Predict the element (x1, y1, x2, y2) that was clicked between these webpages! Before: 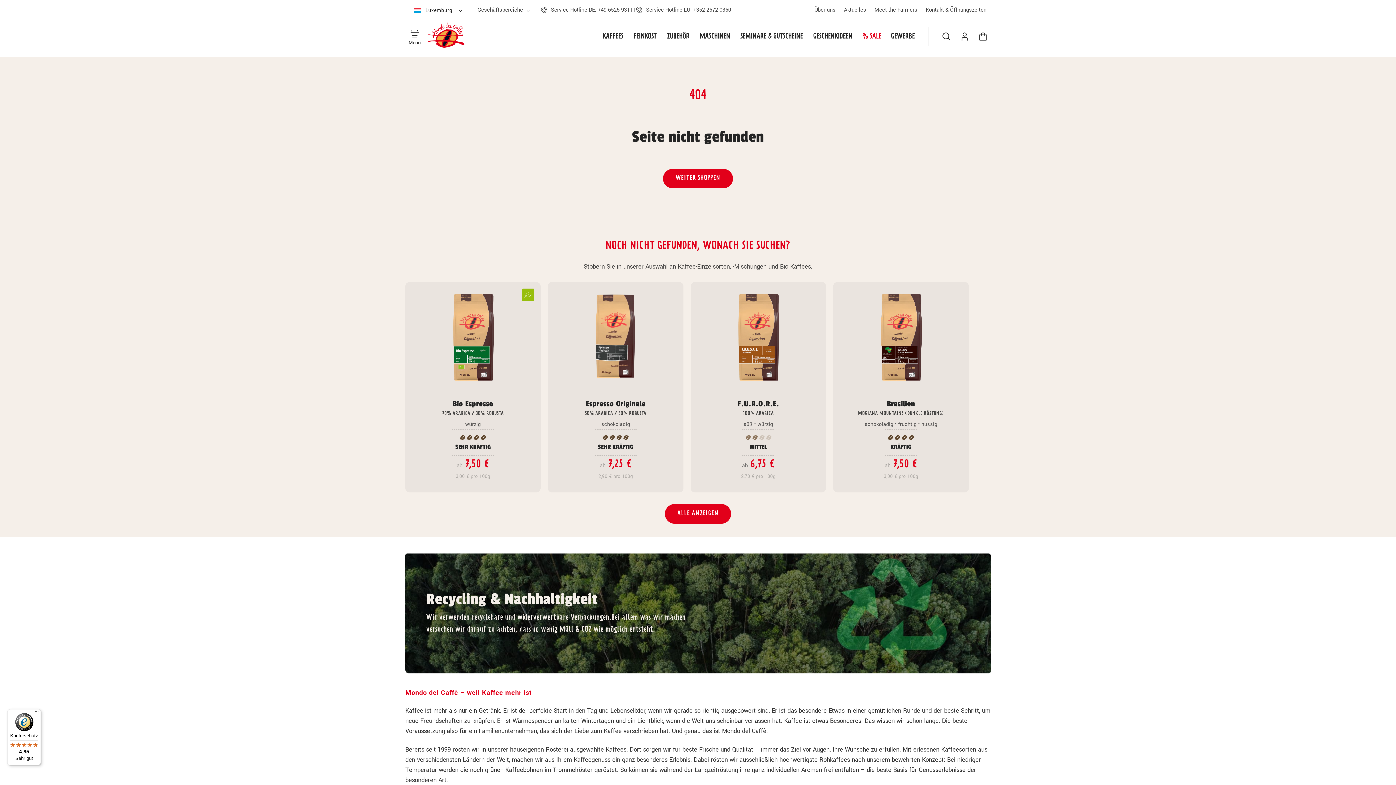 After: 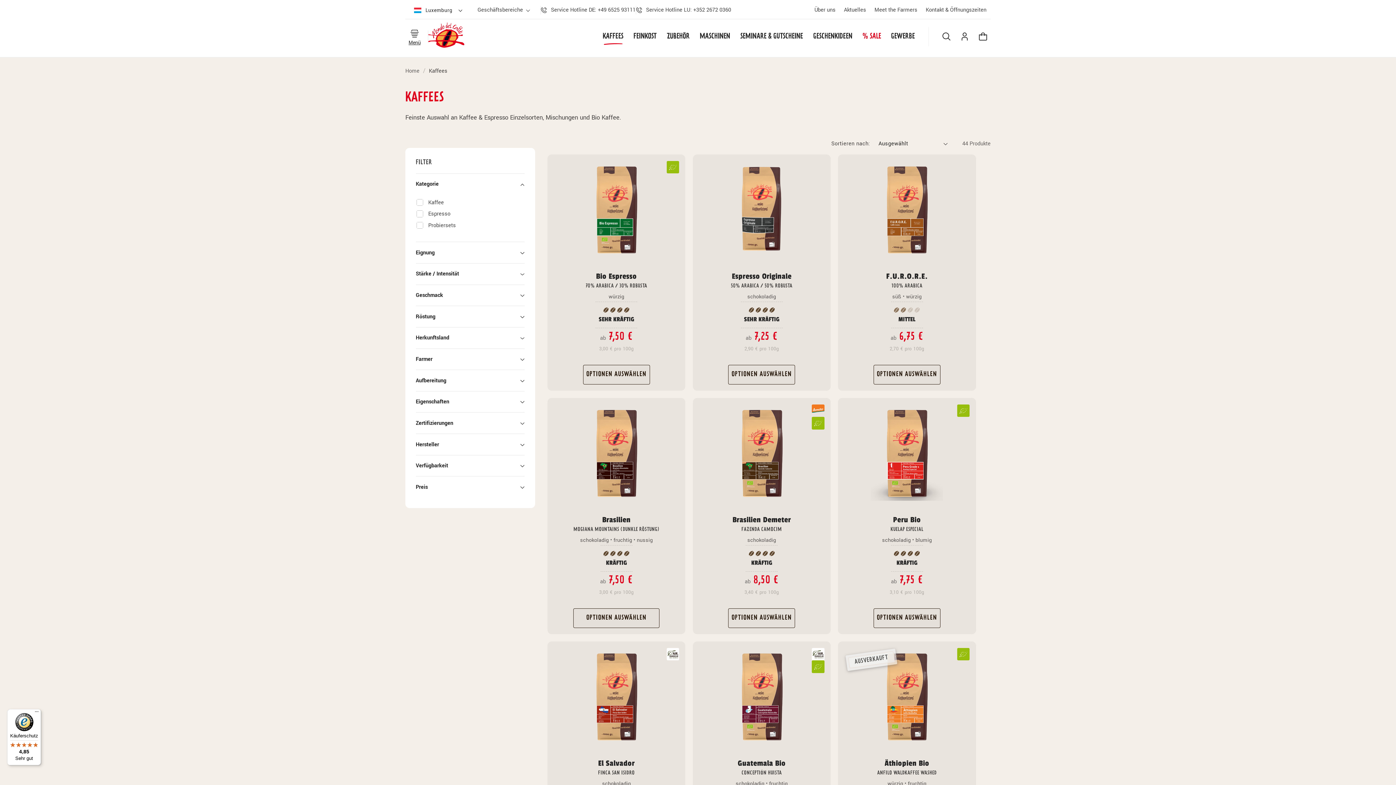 Action: label: KAFFEES bbox: (597, 27, 628, 46)